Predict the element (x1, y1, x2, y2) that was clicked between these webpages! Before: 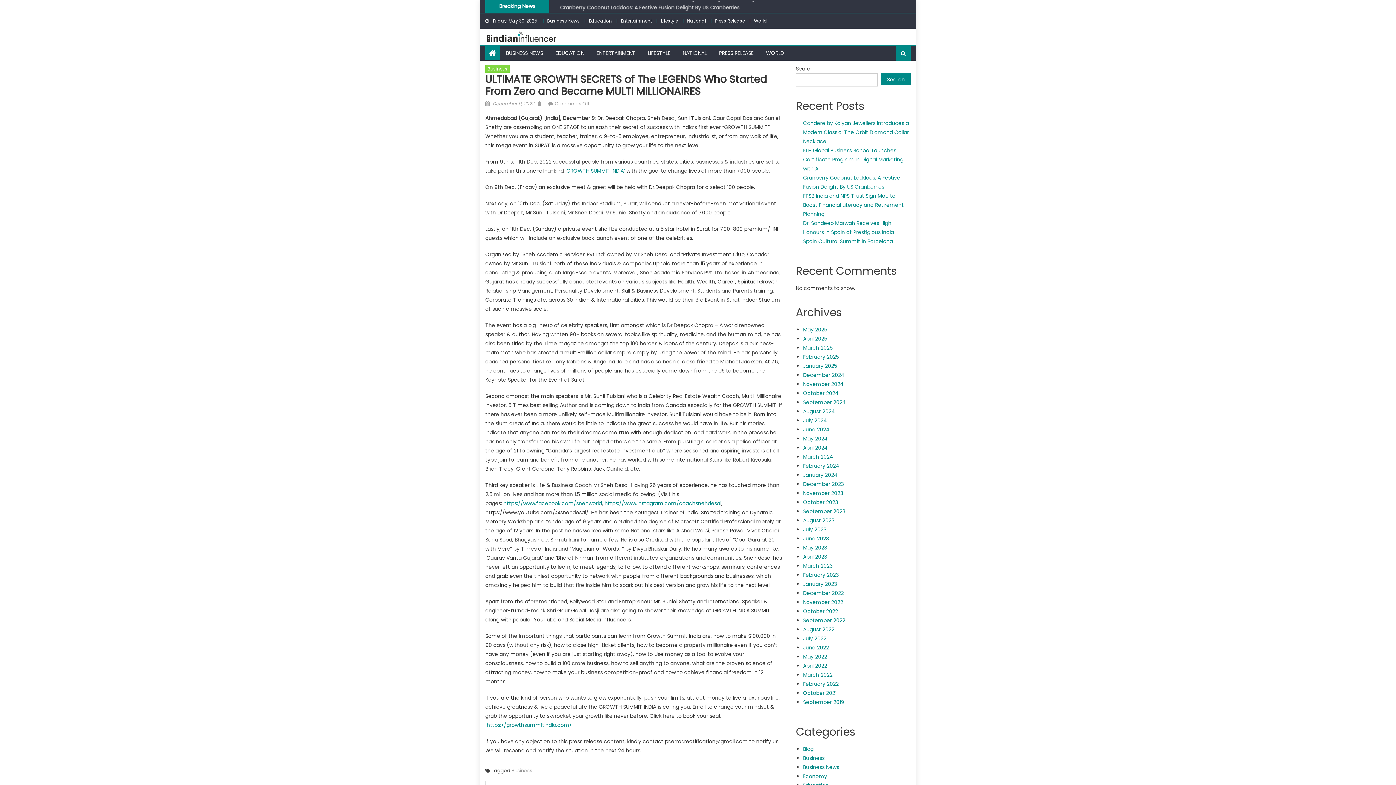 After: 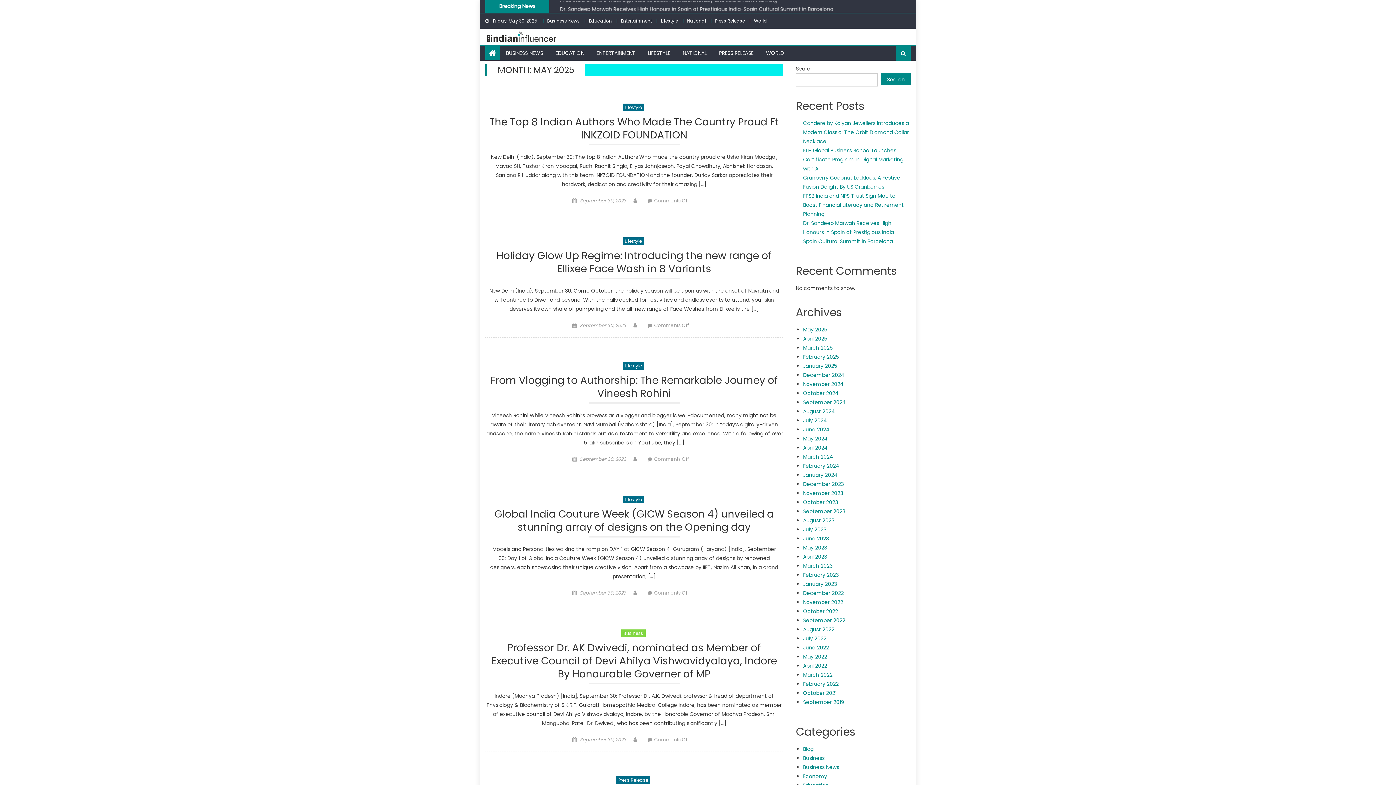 Action: label: September 2023 bbox: (803, 508, 845, 515)